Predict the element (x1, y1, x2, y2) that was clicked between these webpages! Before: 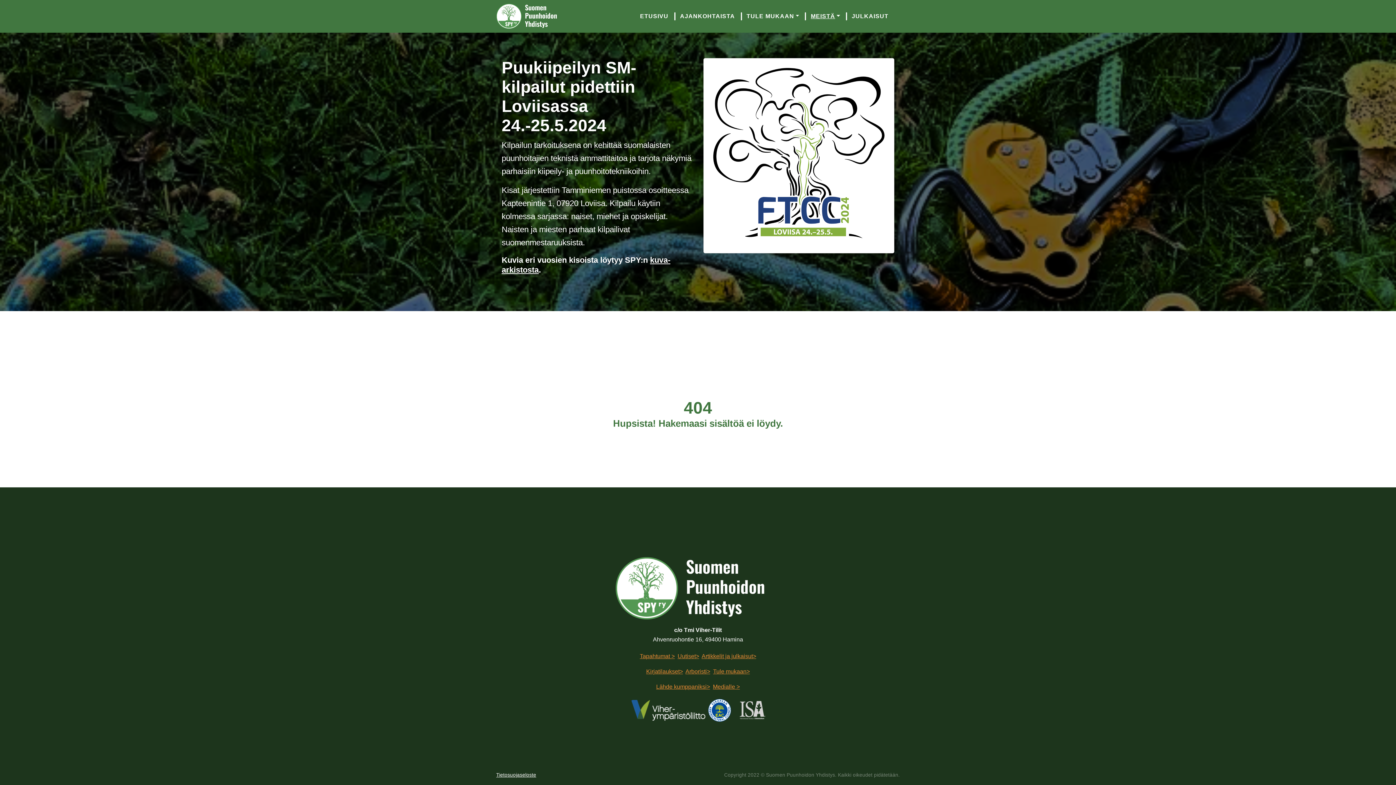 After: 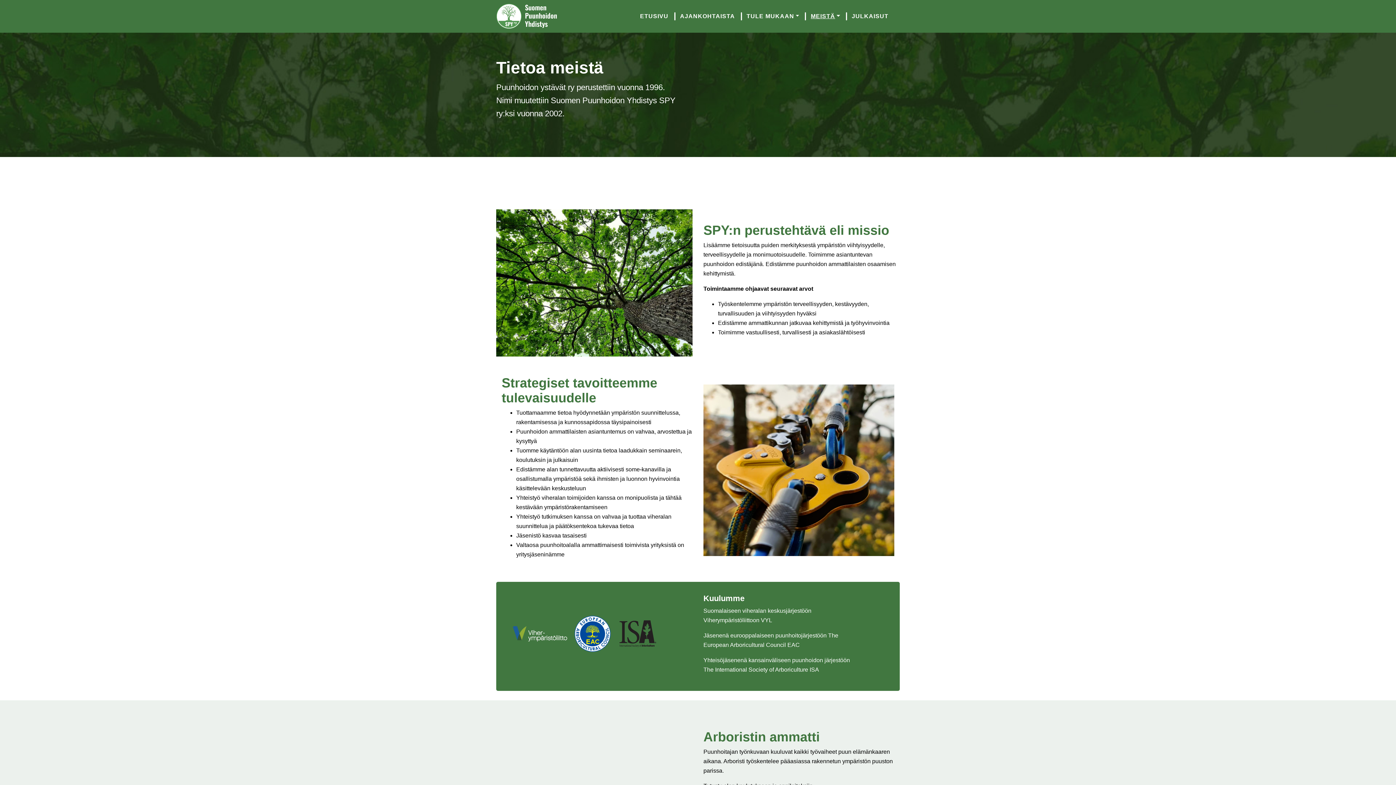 Action: label: MEISTÄ bbox: (805, 1, 846, 30)